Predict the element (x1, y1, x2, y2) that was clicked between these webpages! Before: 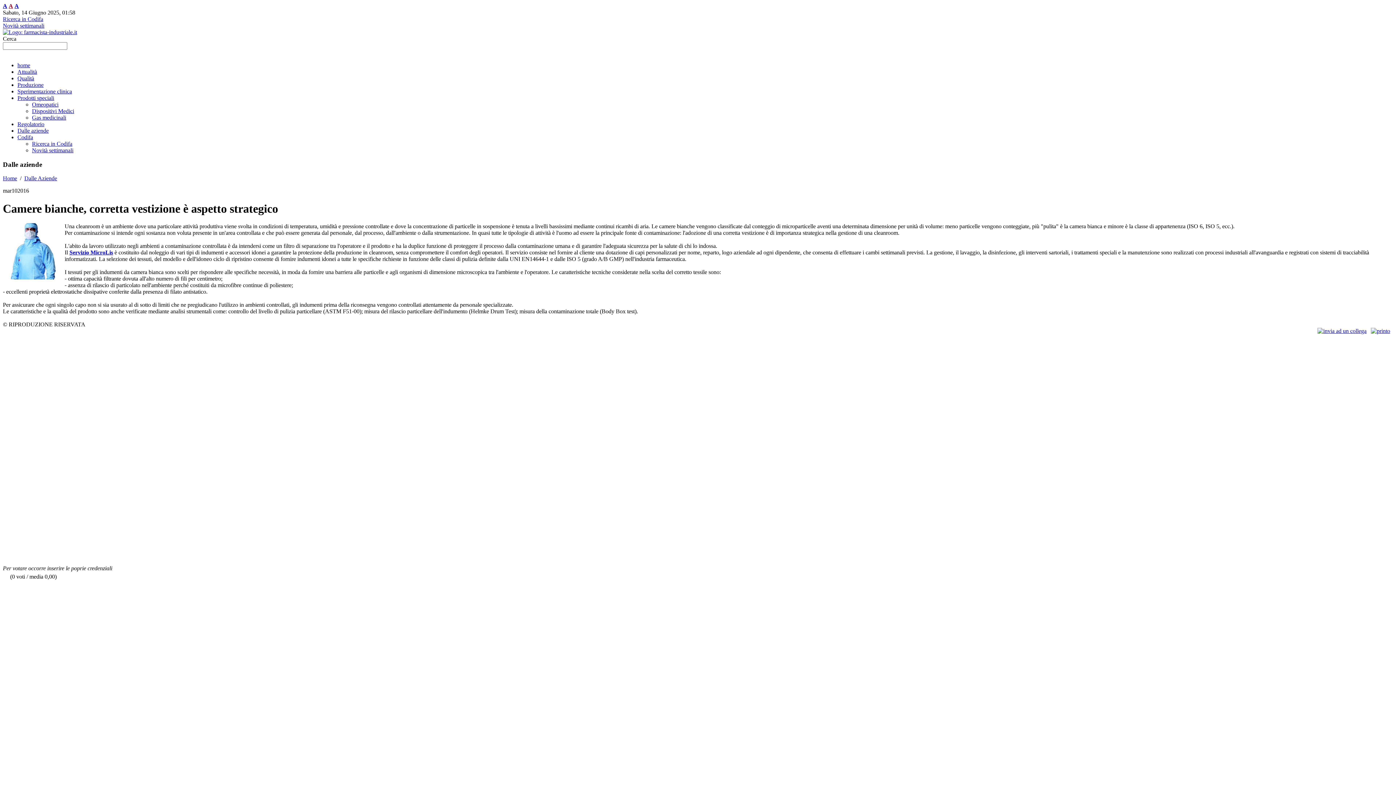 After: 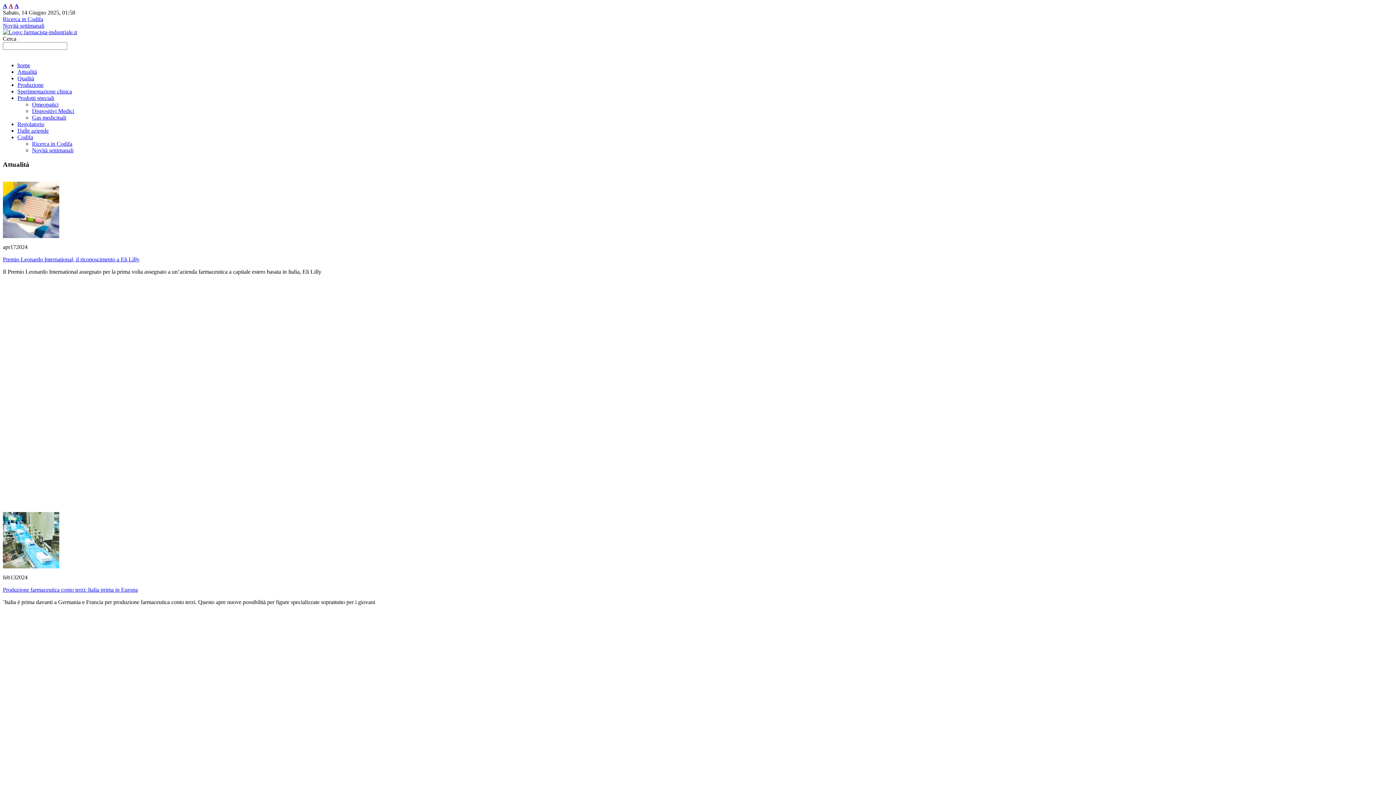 Action: label: Attualità bbox: (17, 68, 37, 74)